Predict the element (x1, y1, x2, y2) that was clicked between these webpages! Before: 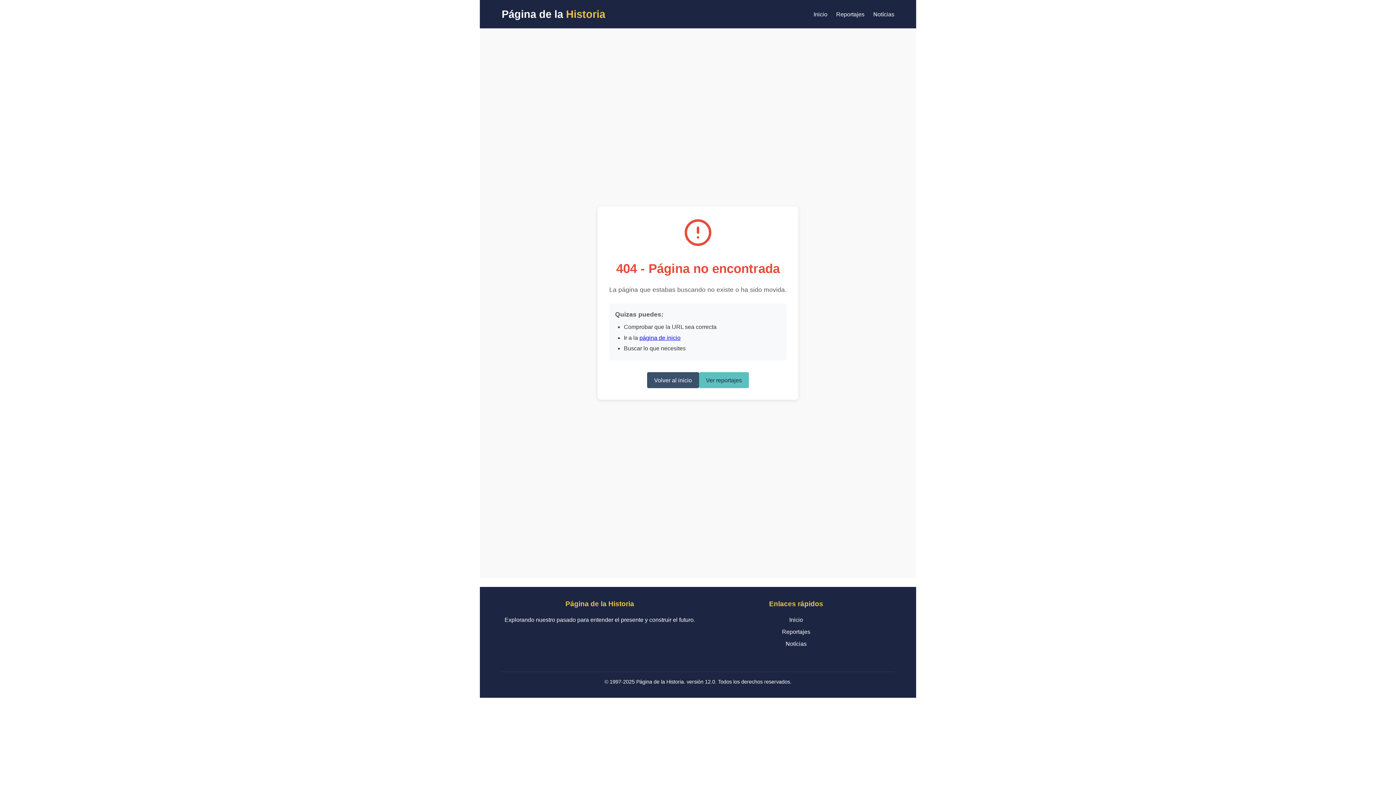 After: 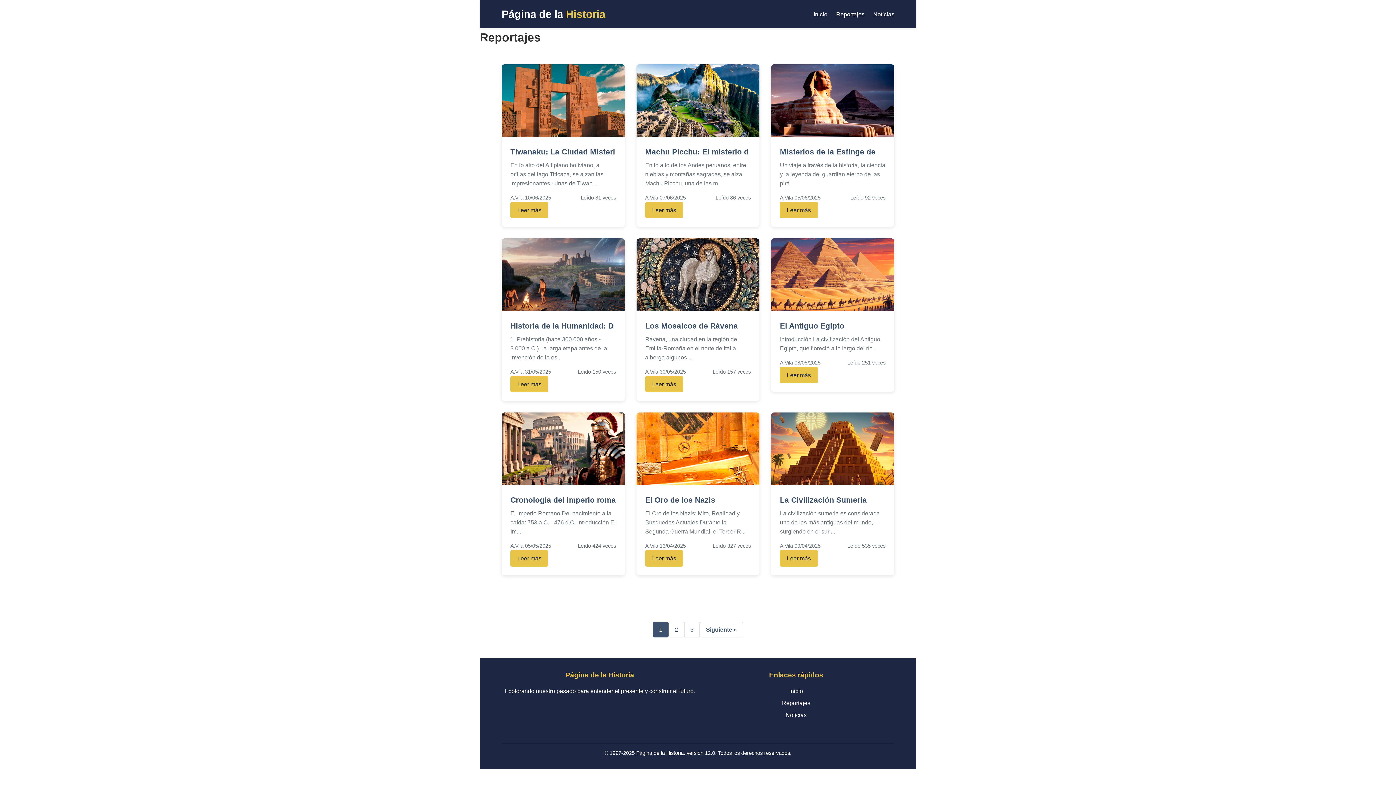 Action: bbox: (836, 11, 864, 17) label: Reportajes